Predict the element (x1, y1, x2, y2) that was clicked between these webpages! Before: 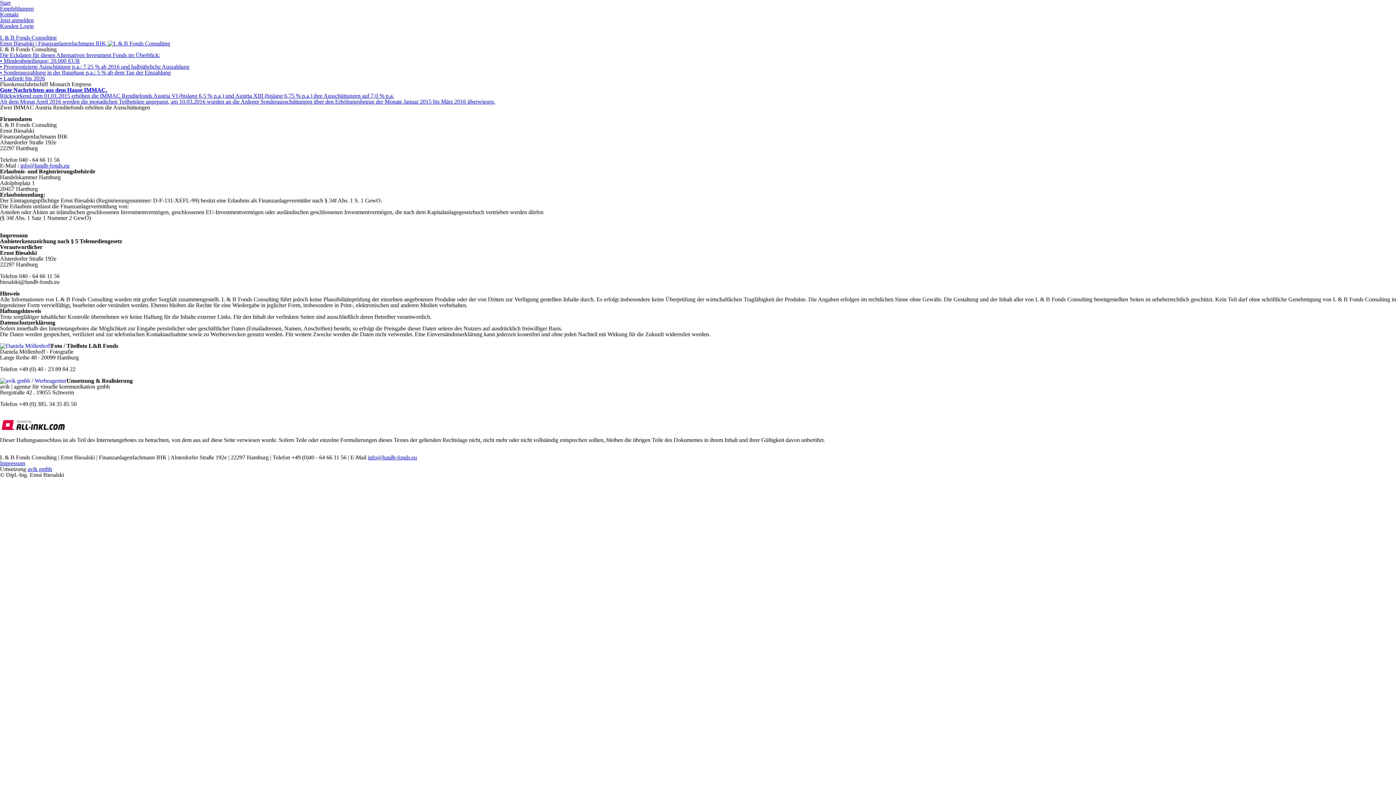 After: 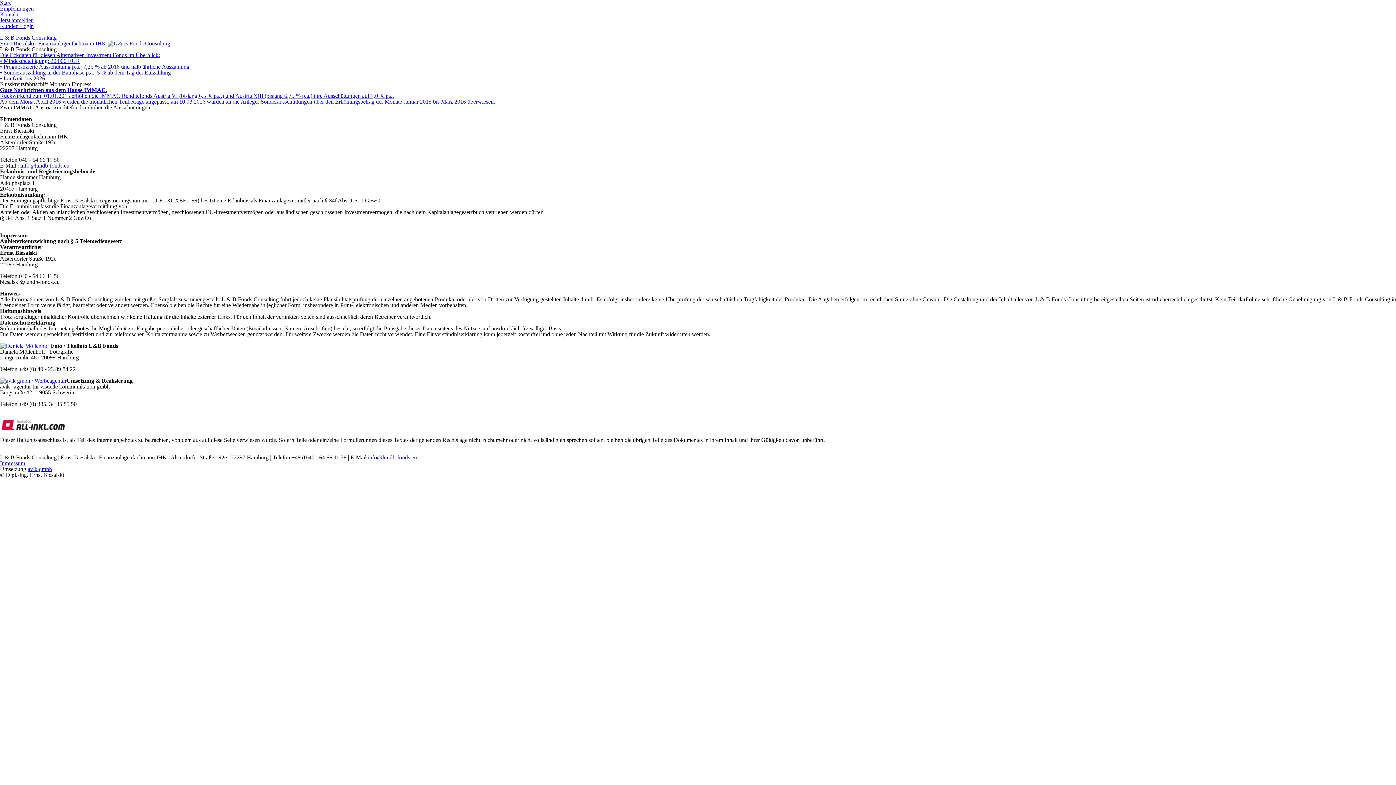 Action: bbox: (27, 466, 52, 472) label: avik gmbh